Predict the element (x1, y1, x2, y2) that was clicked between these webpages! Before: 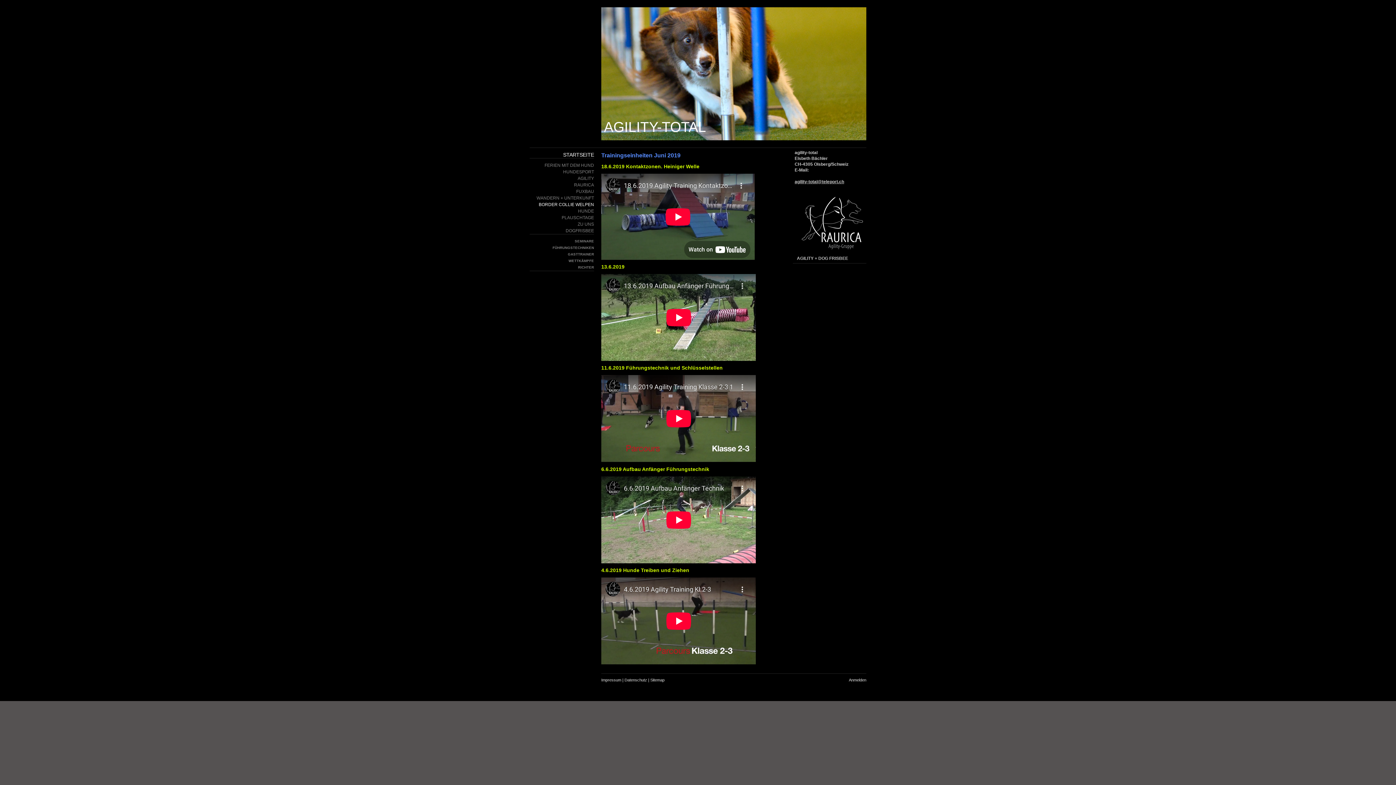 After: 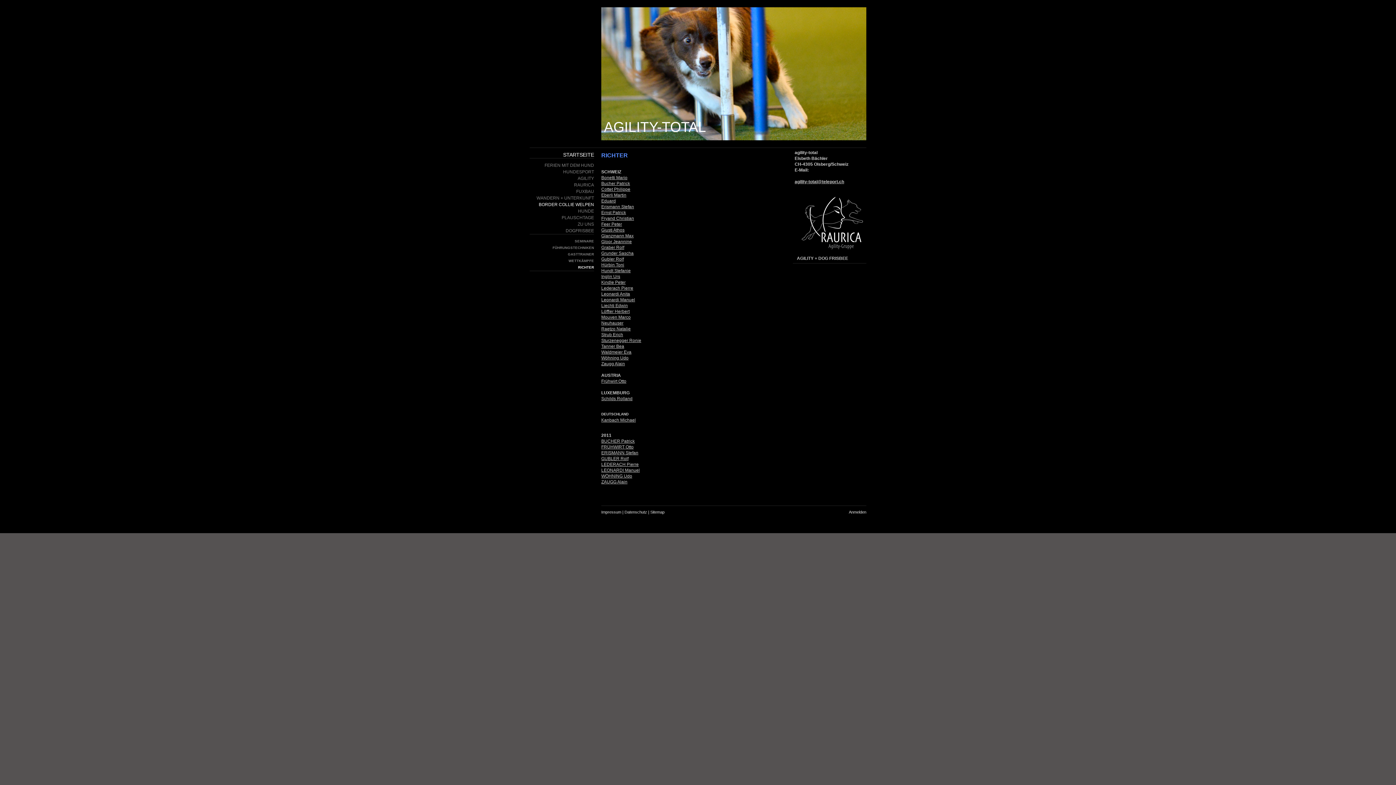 Action: bbox: (529, 264, 594, 270) label: RICHTER